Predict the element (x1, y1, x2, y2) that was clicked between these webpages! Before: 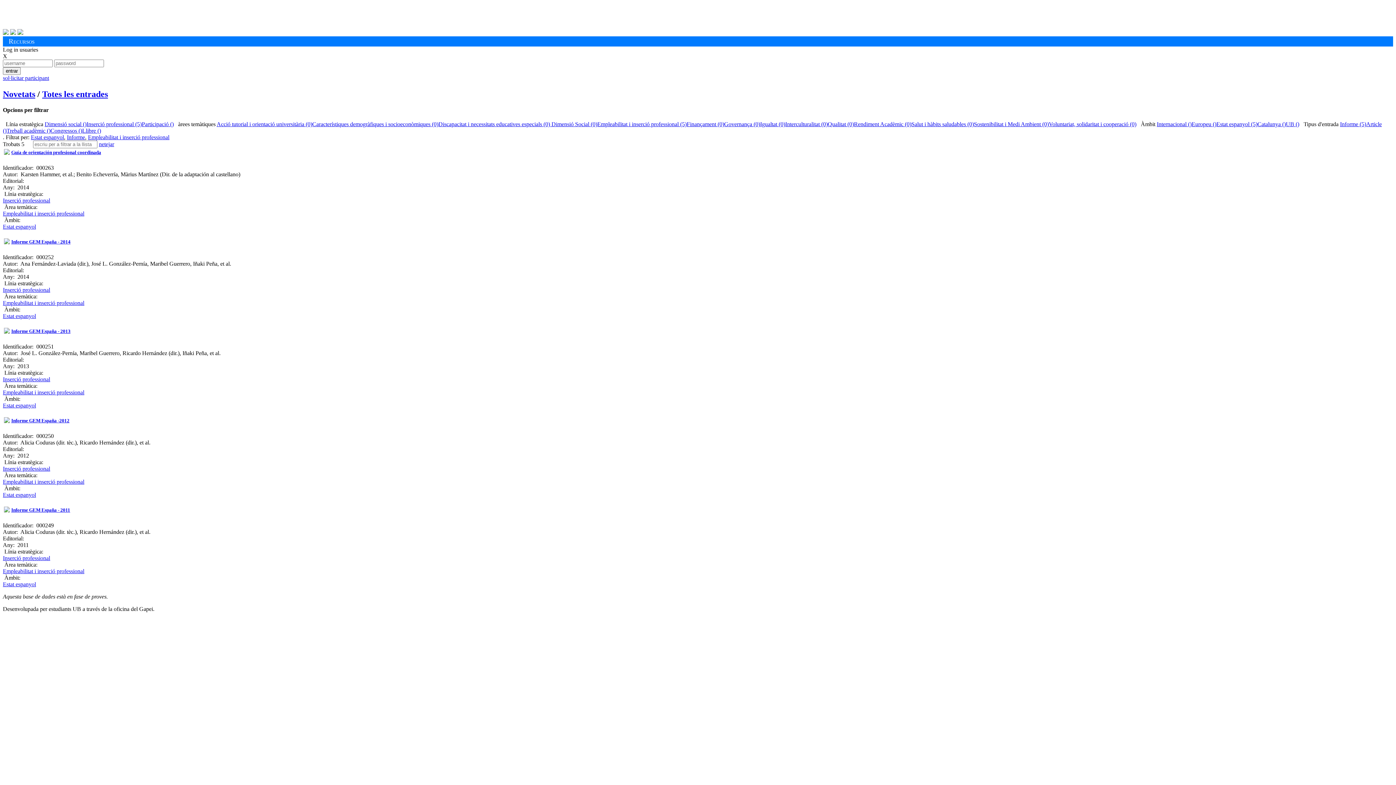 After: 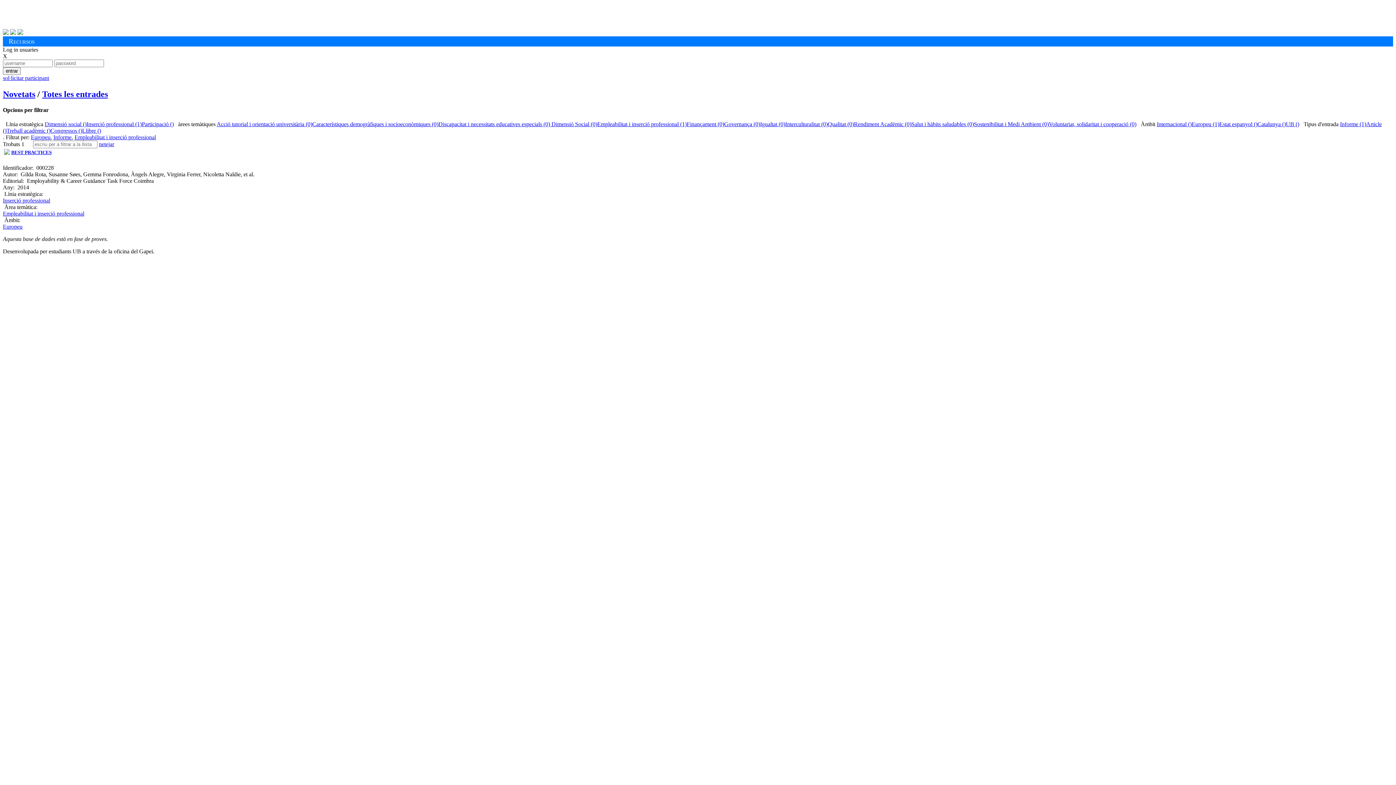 Action: label: Europeu () bbox: (1192, 121, 1216, 127)